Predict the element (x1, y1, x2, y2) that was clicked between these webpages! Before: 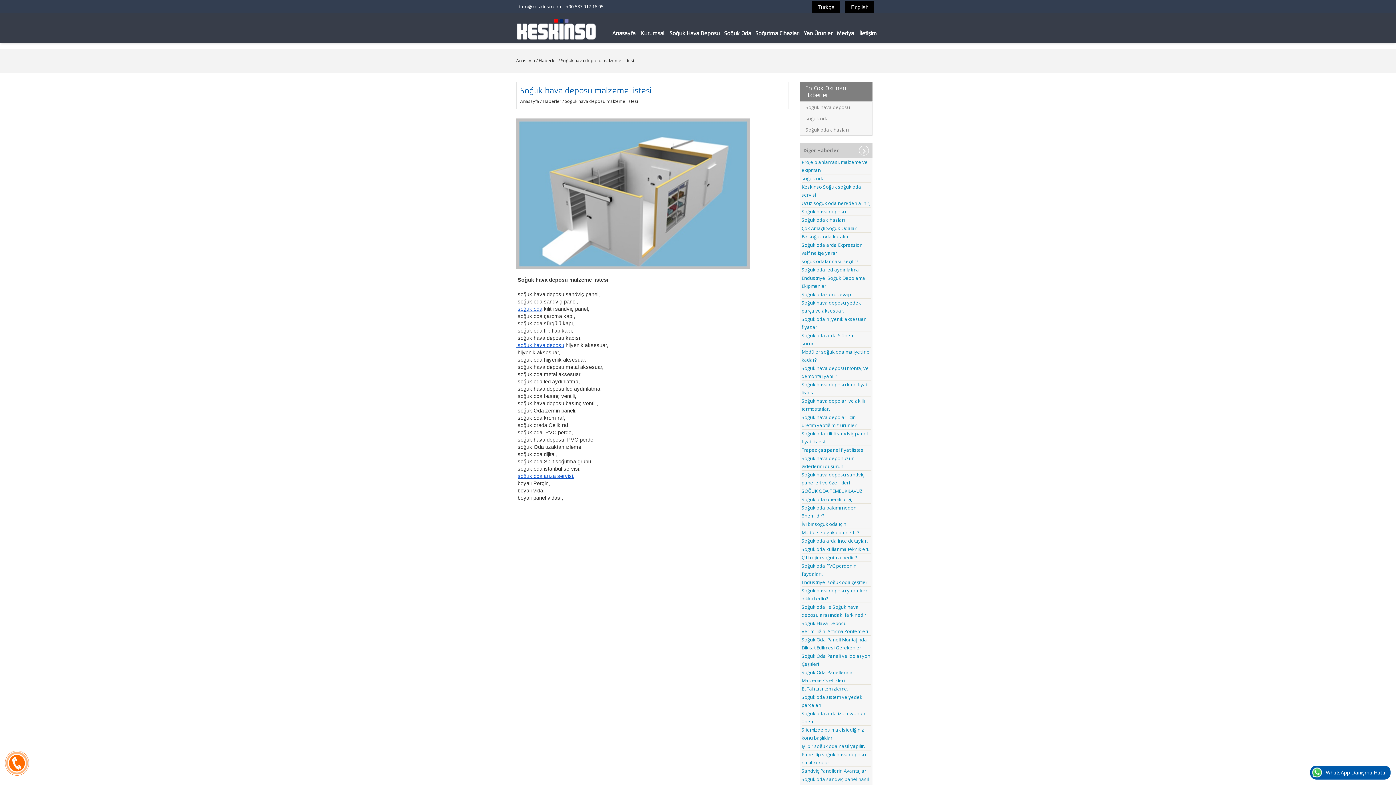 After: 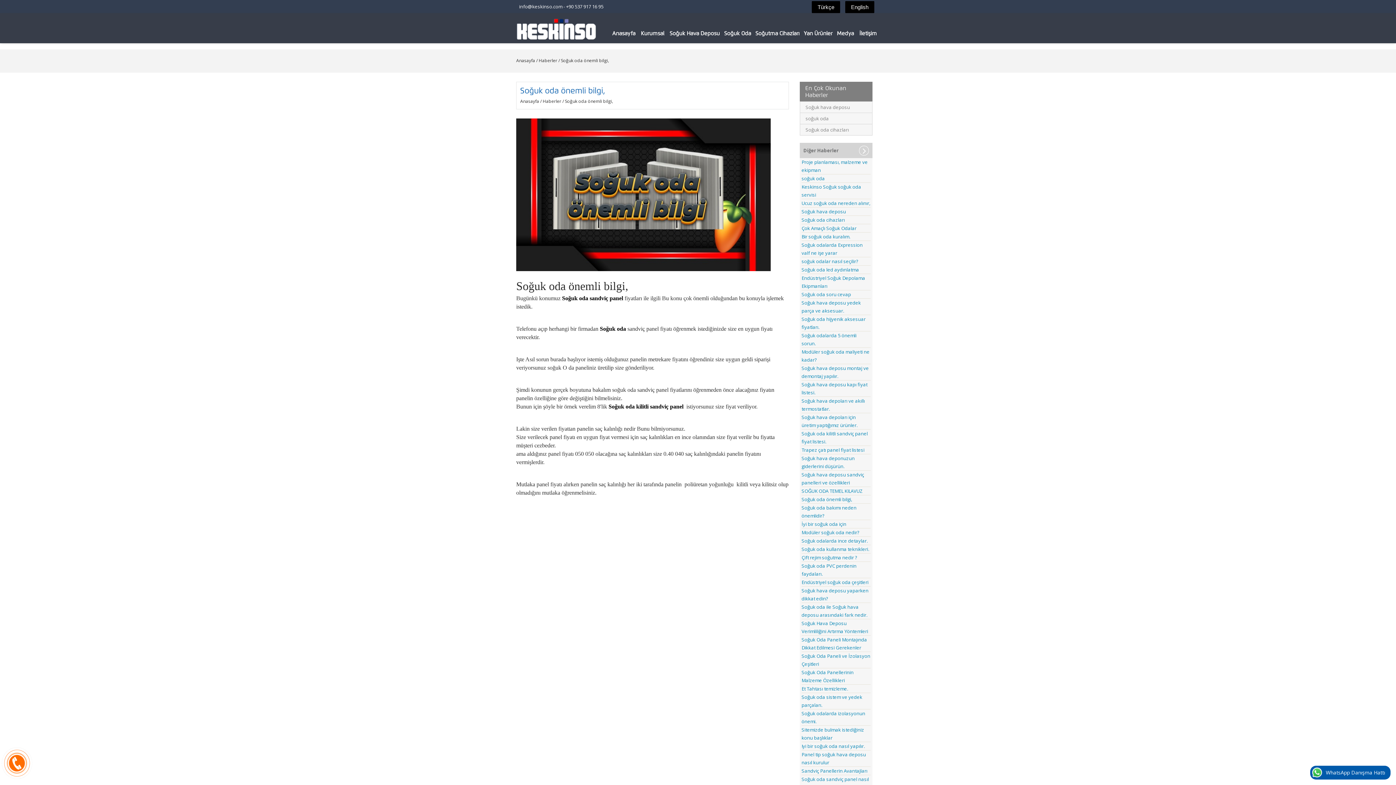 Action: bbox: (801, 496, 852, 502) label: Soğuk oda önemli bilgi,